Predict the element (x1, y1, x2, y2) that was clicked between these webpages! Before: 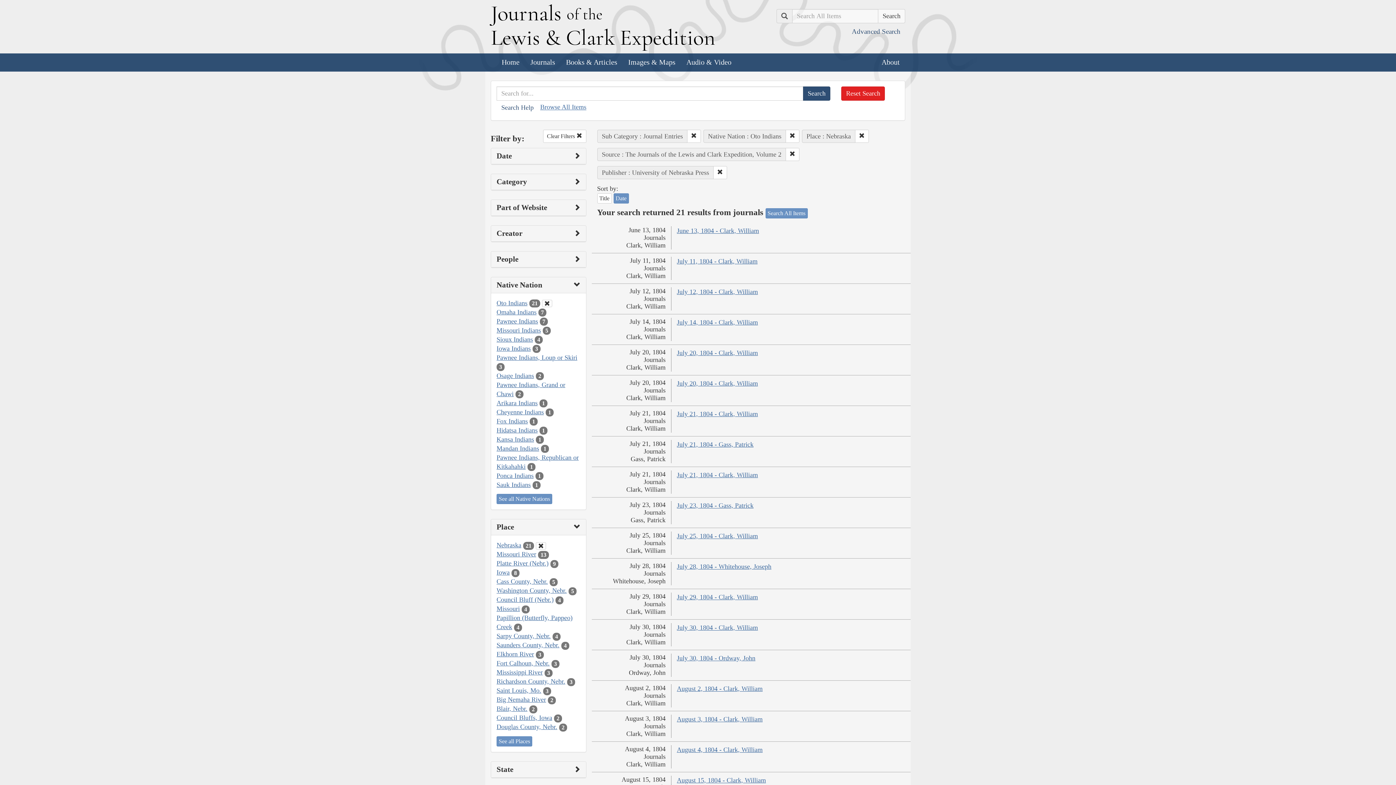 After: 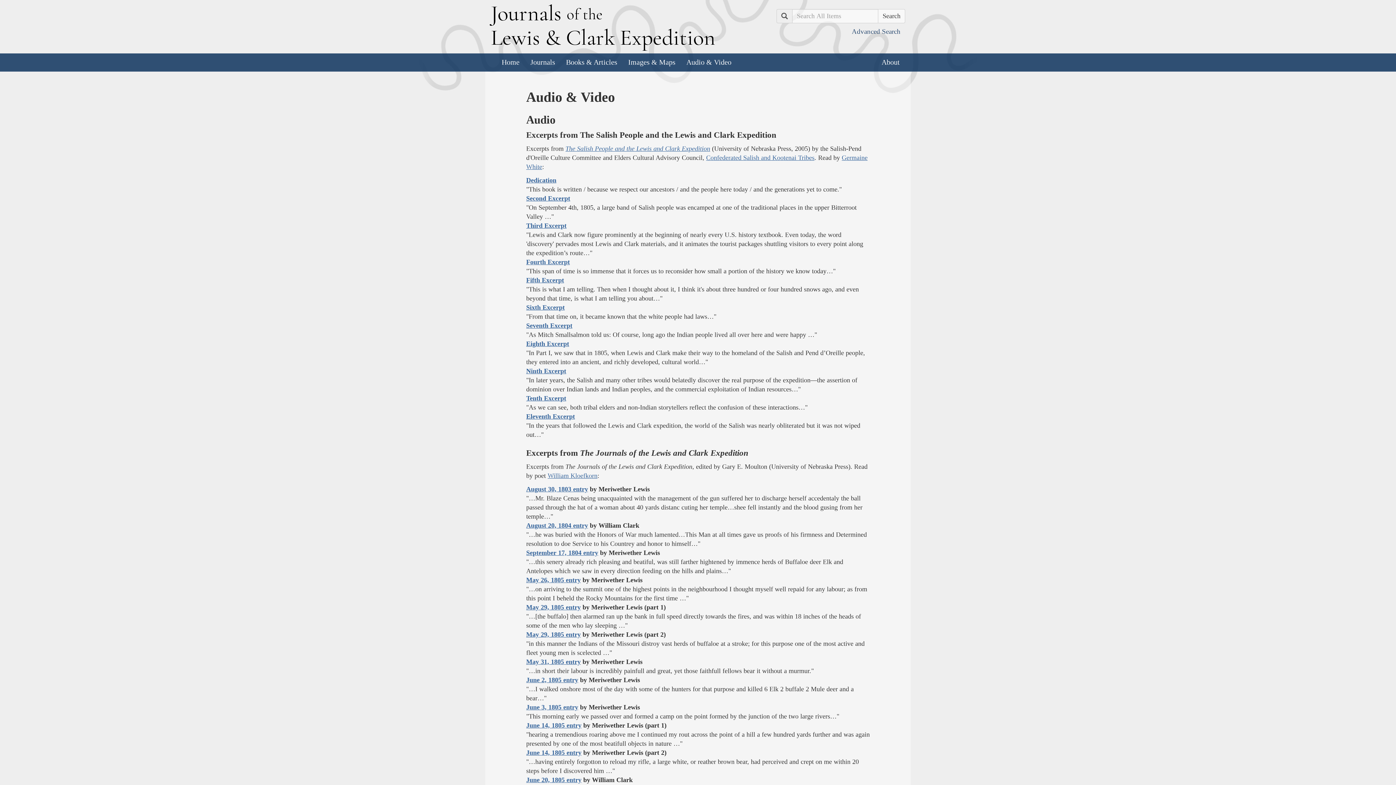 Action: label: Audio & Video bbox: (681, 53, 737, 71)